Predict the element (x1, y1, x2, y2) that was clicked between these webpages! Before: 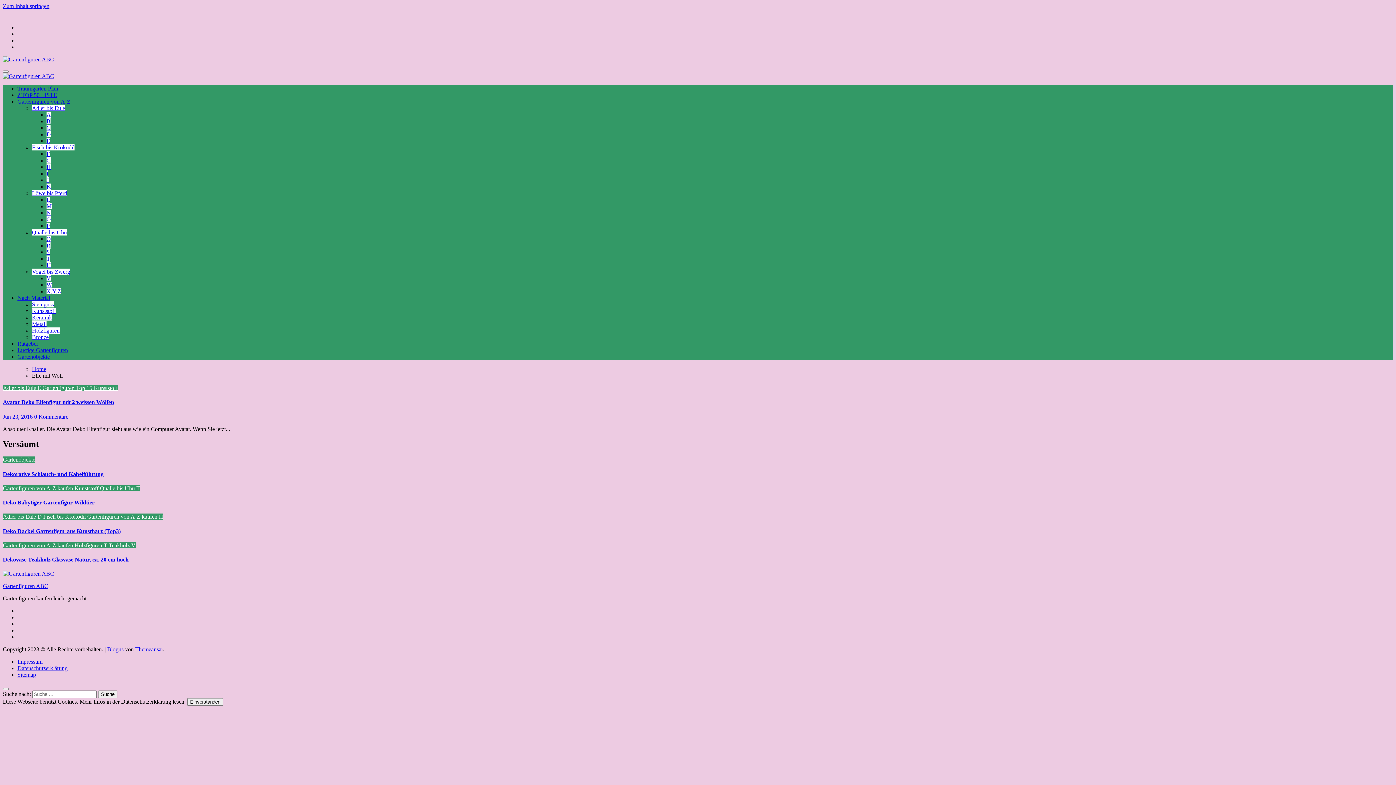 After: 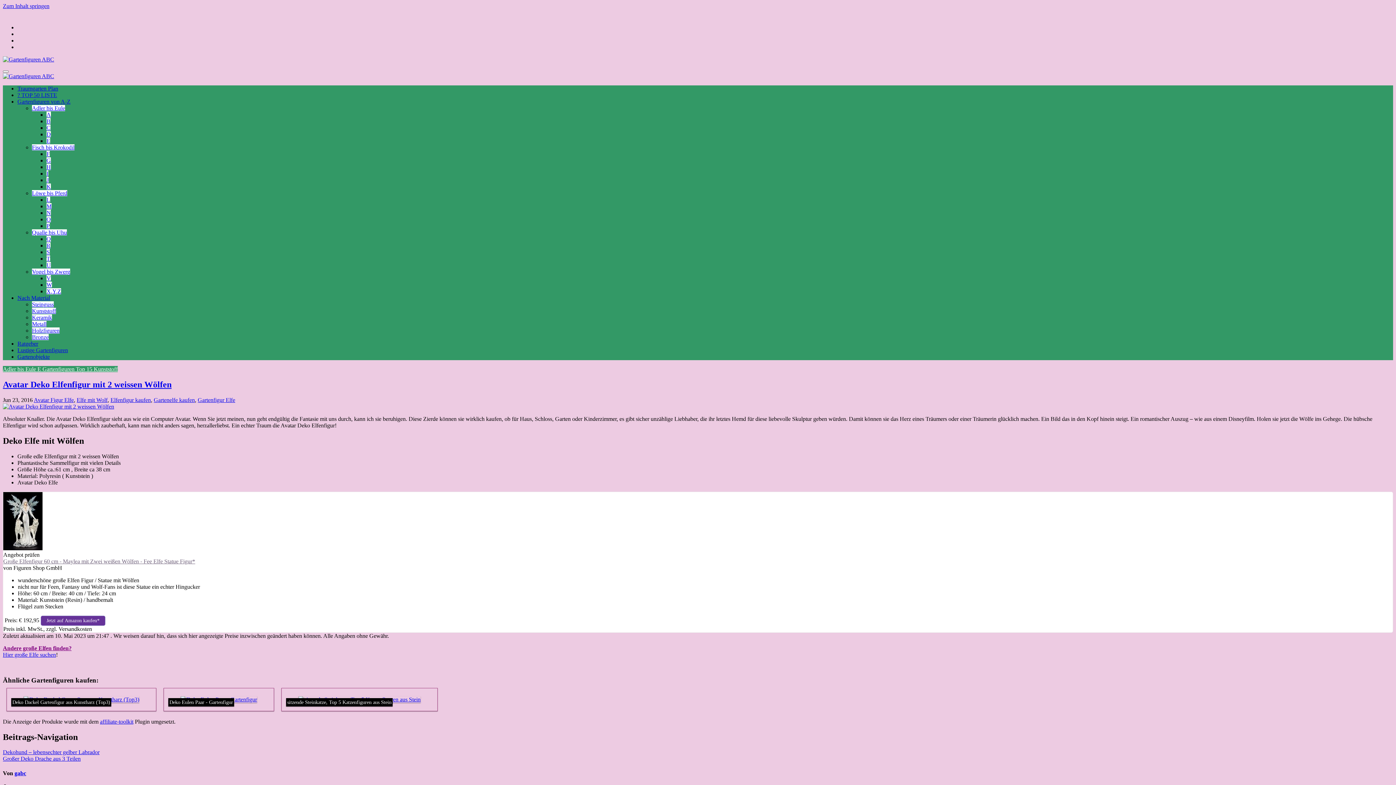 Action: bbox: (34, 413, 68, 419) label: 0 Kommentare